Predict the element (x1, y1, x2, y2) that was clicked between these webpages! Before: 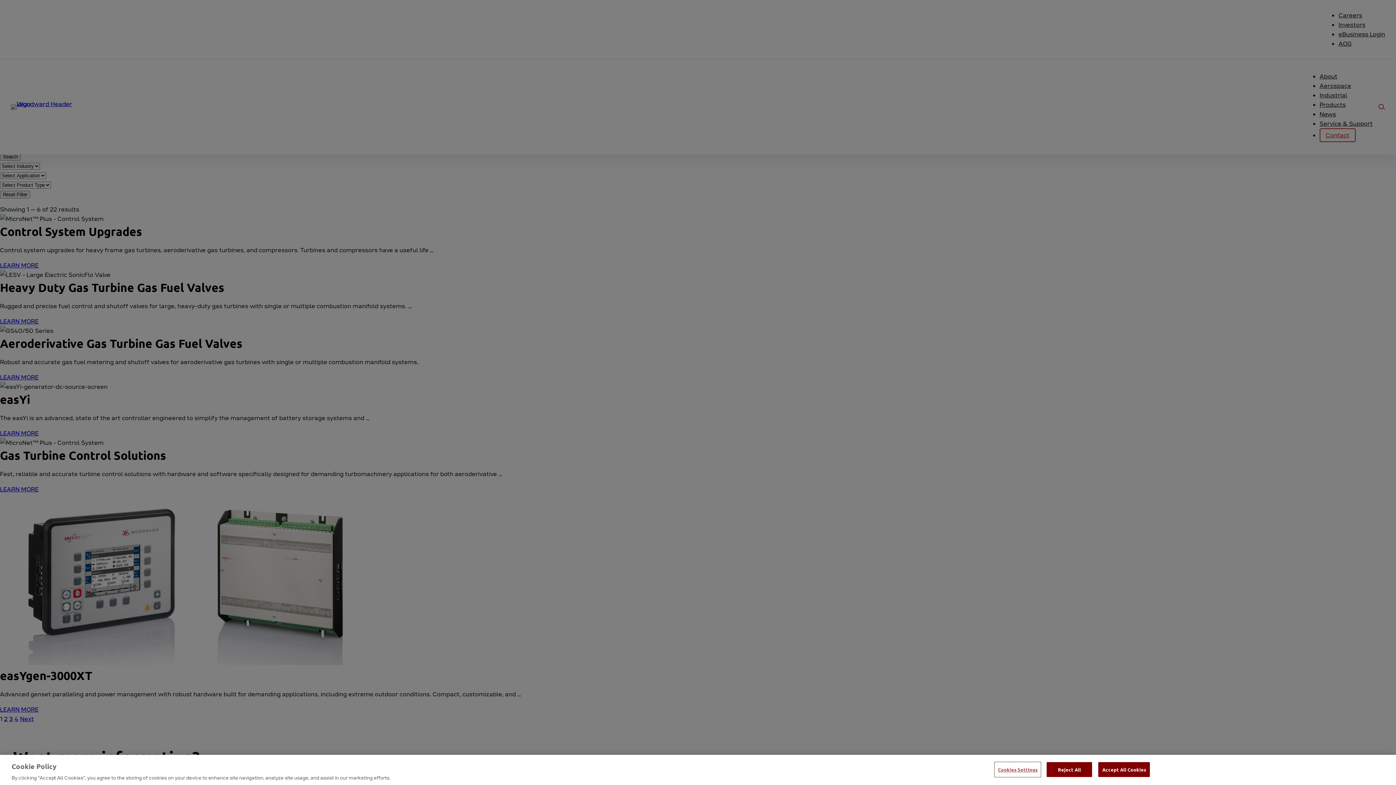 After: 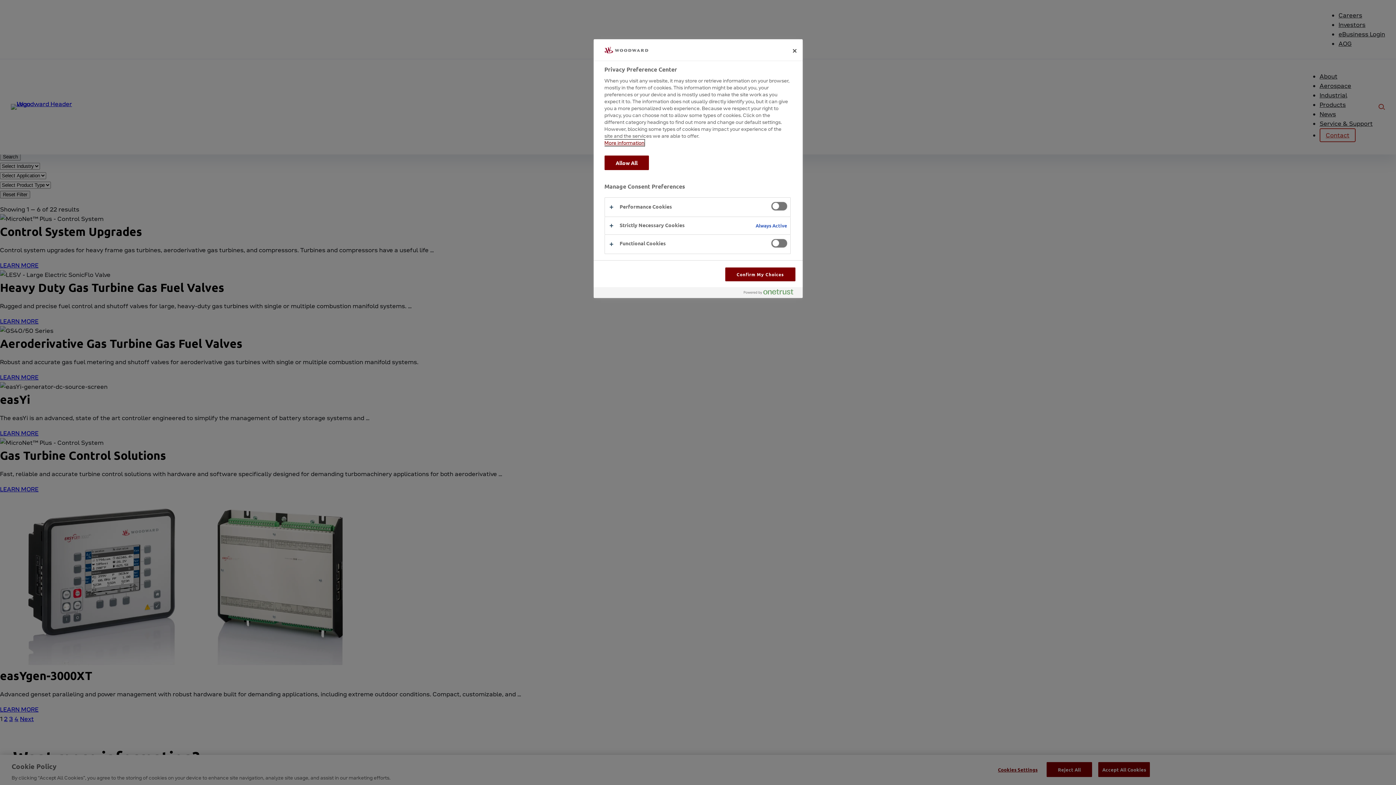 Action: bbox: (995, 762, 1040, 776) label: Cookies Settings